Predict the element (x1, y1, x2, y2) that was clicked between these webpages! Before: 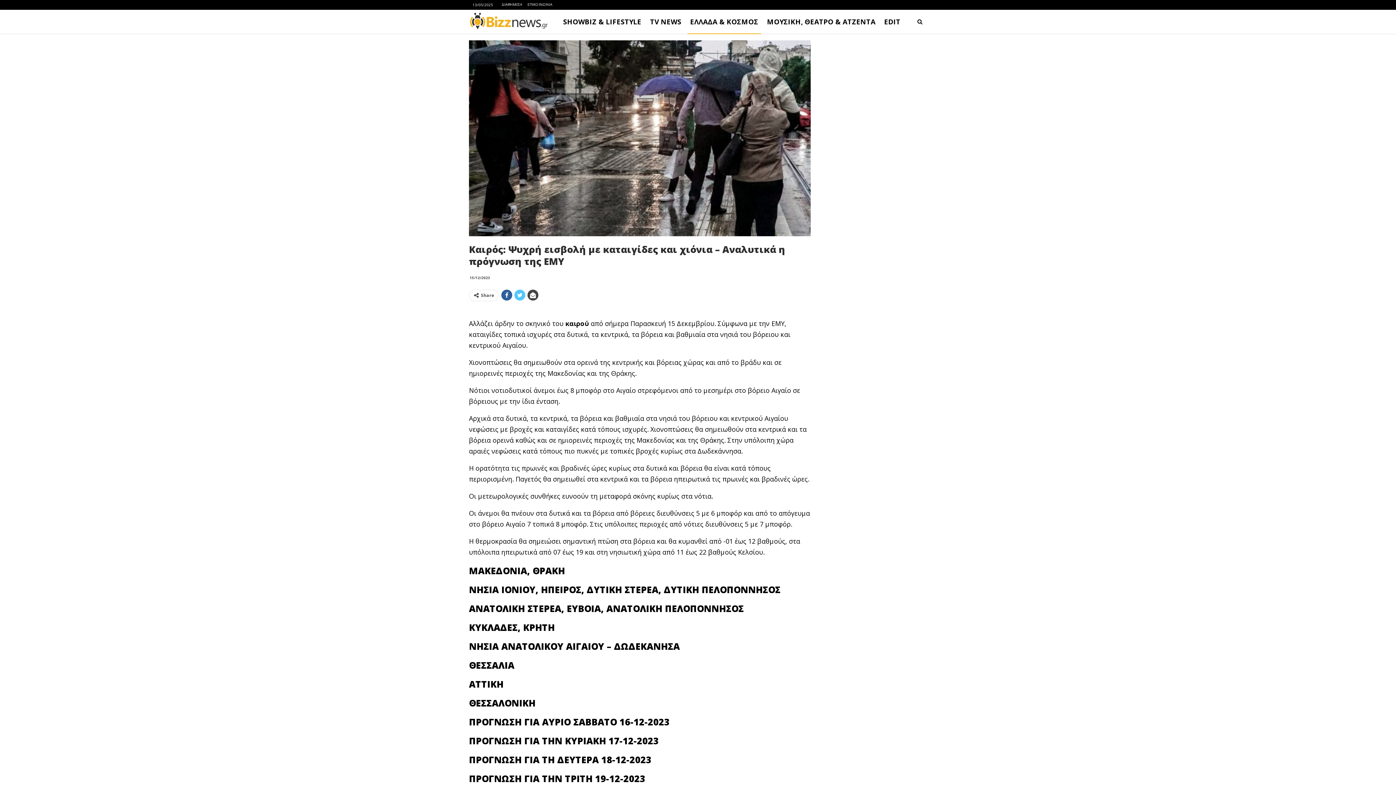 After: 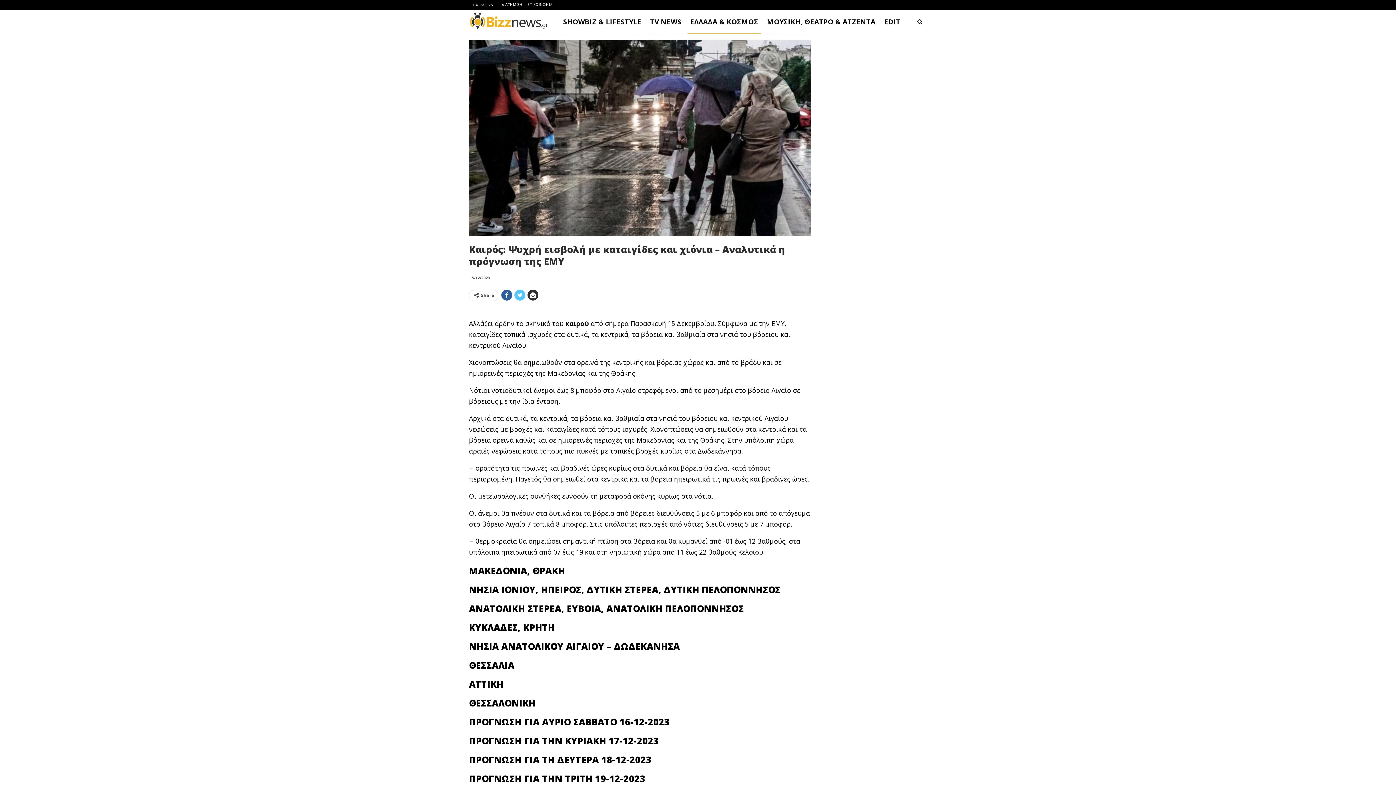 Action: bbox: (527, 289, 538, 300)